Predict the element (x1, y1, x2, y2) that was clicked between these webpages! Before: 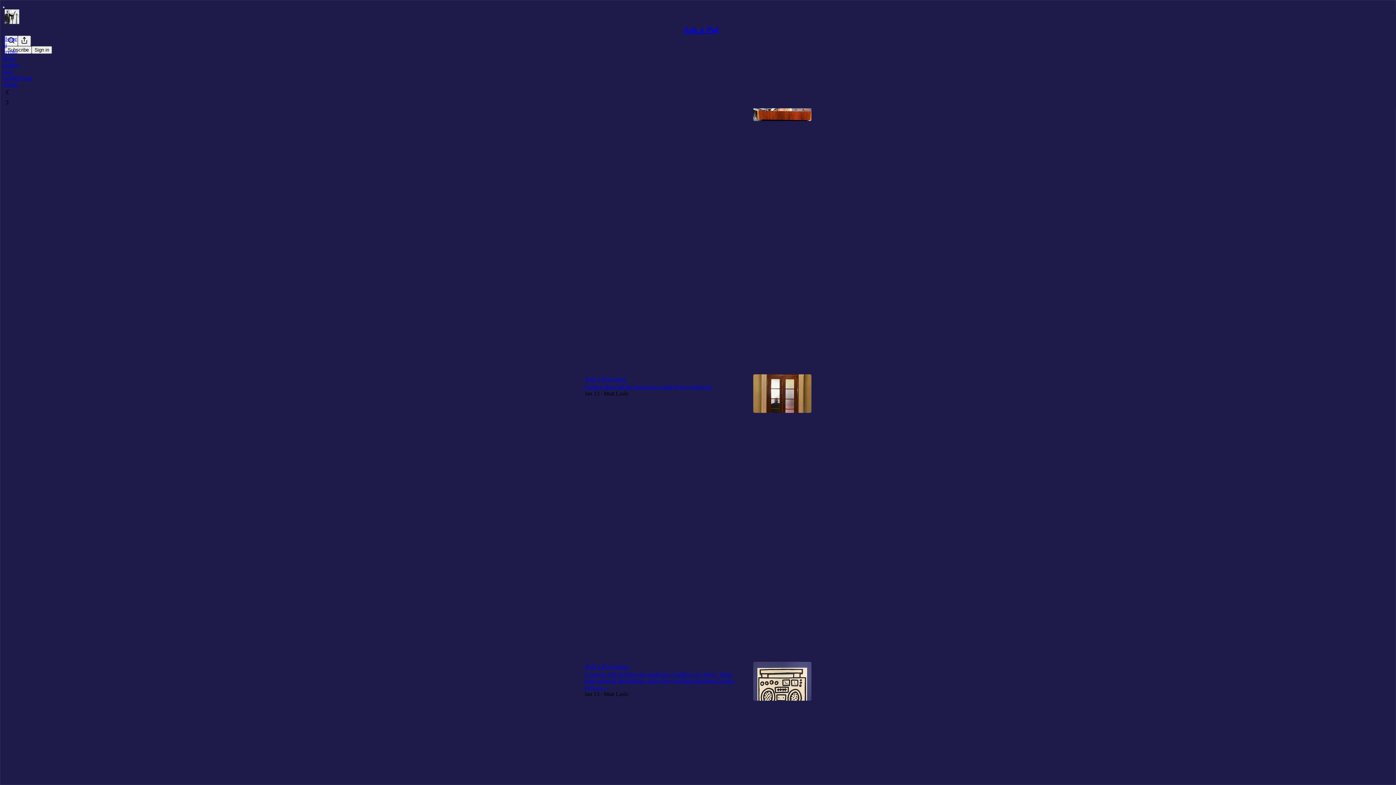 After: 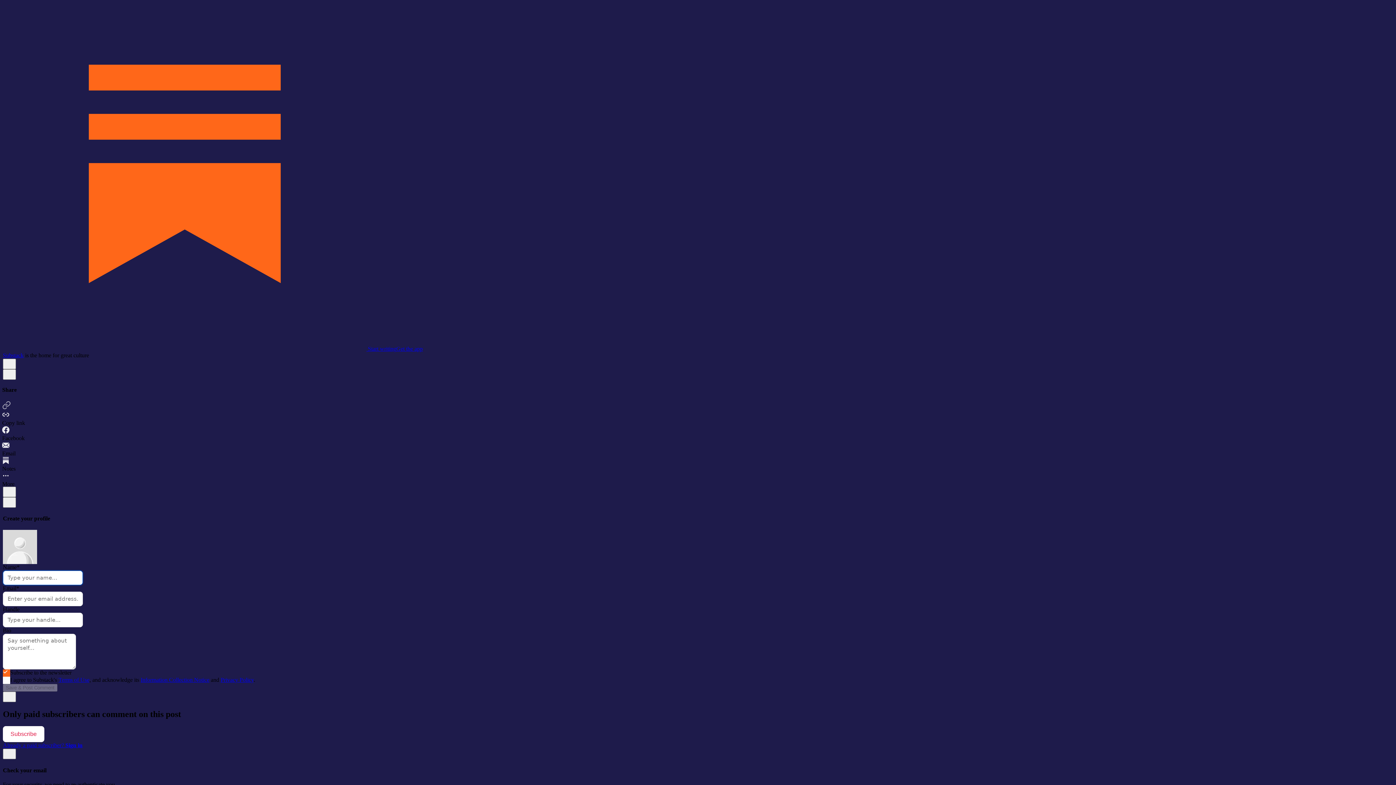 Action: bbox: (584, 632, 589, 638) label: View comments (0)